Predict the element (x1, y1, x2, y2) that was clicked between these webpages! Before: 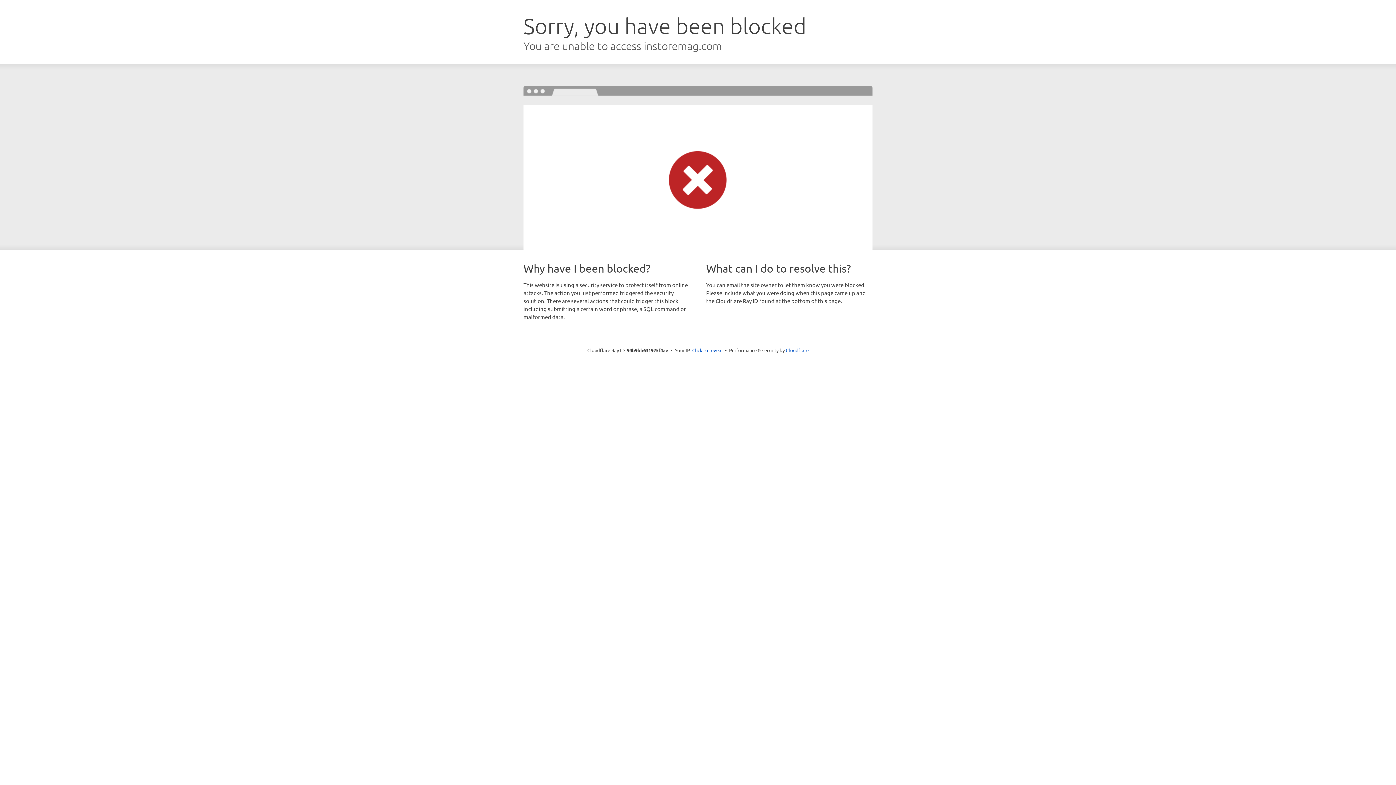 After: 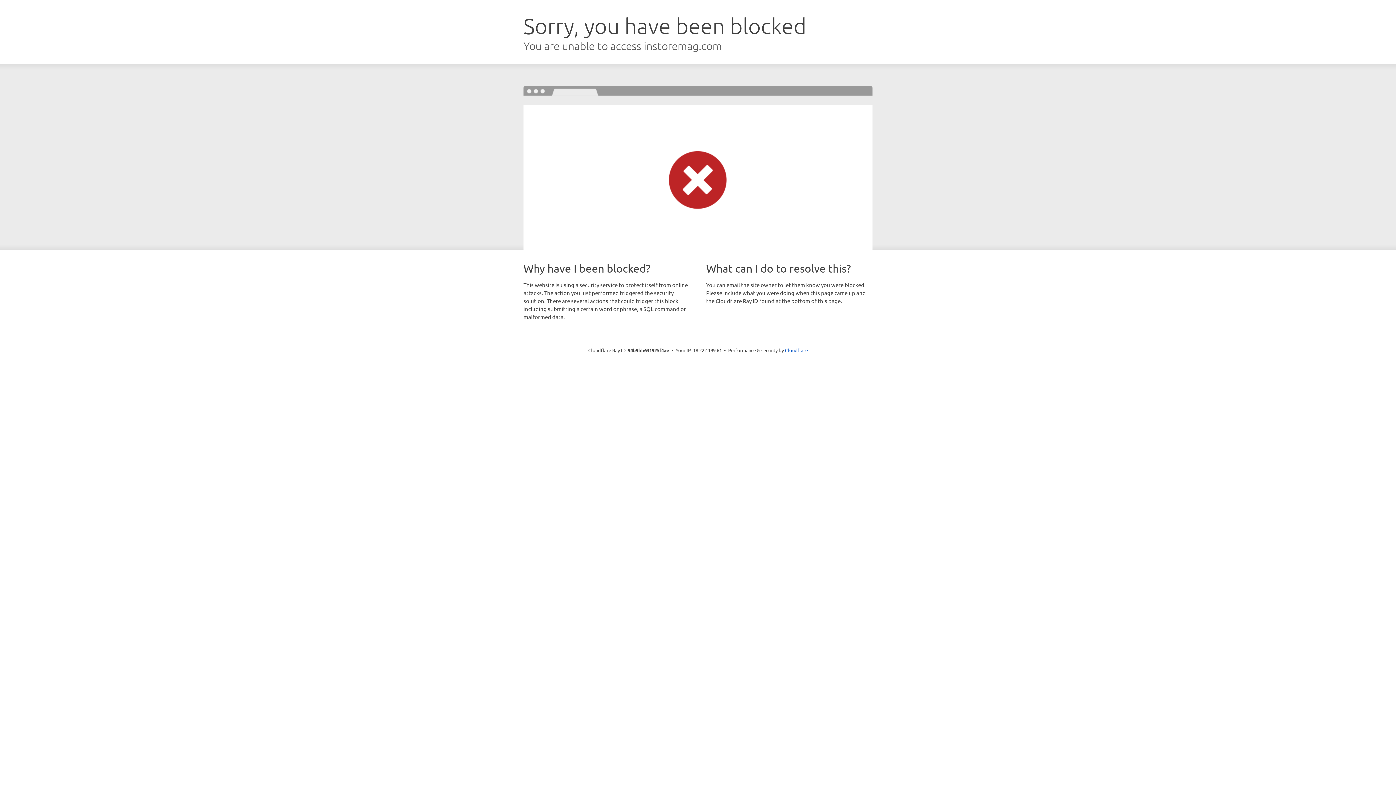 Action: label: Click to reveal bbox: (692, 346, 722, 353)